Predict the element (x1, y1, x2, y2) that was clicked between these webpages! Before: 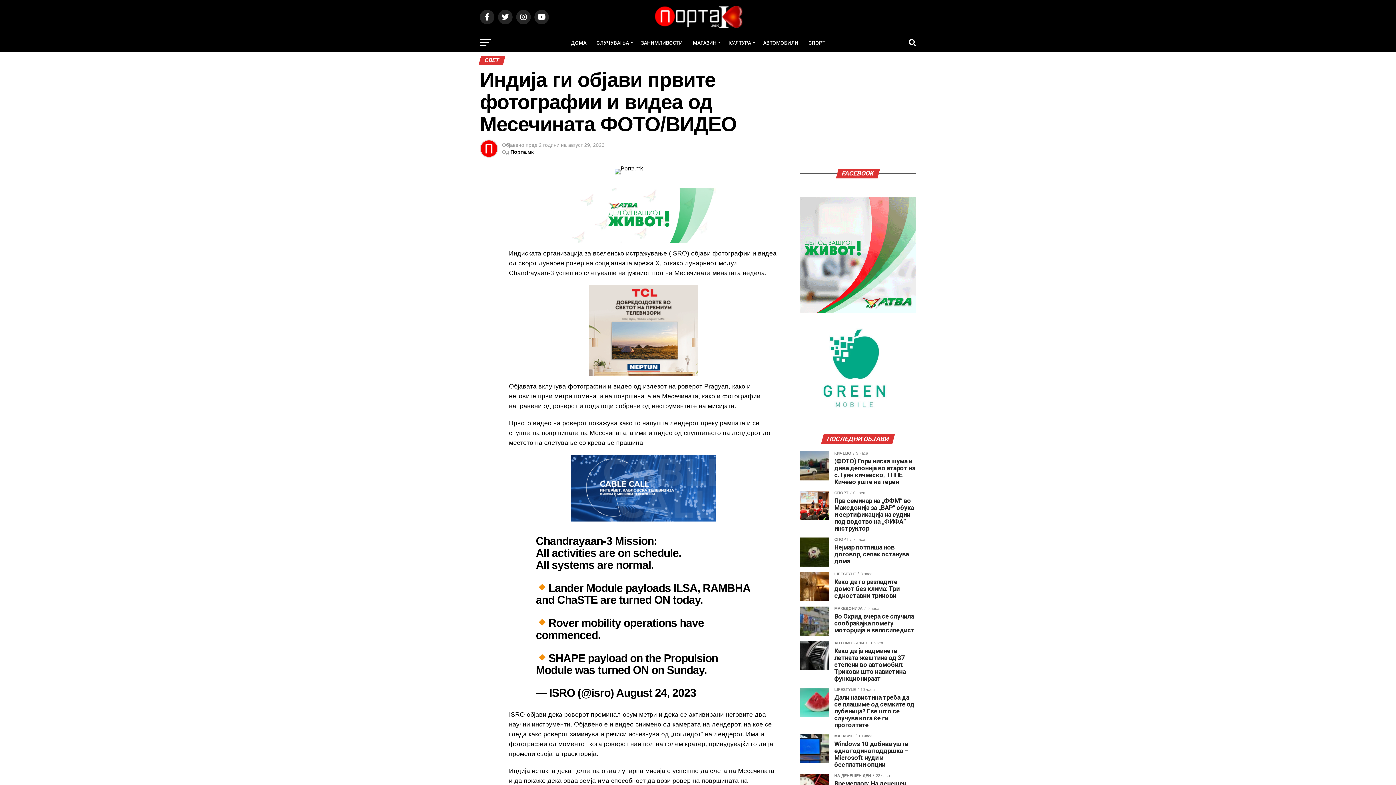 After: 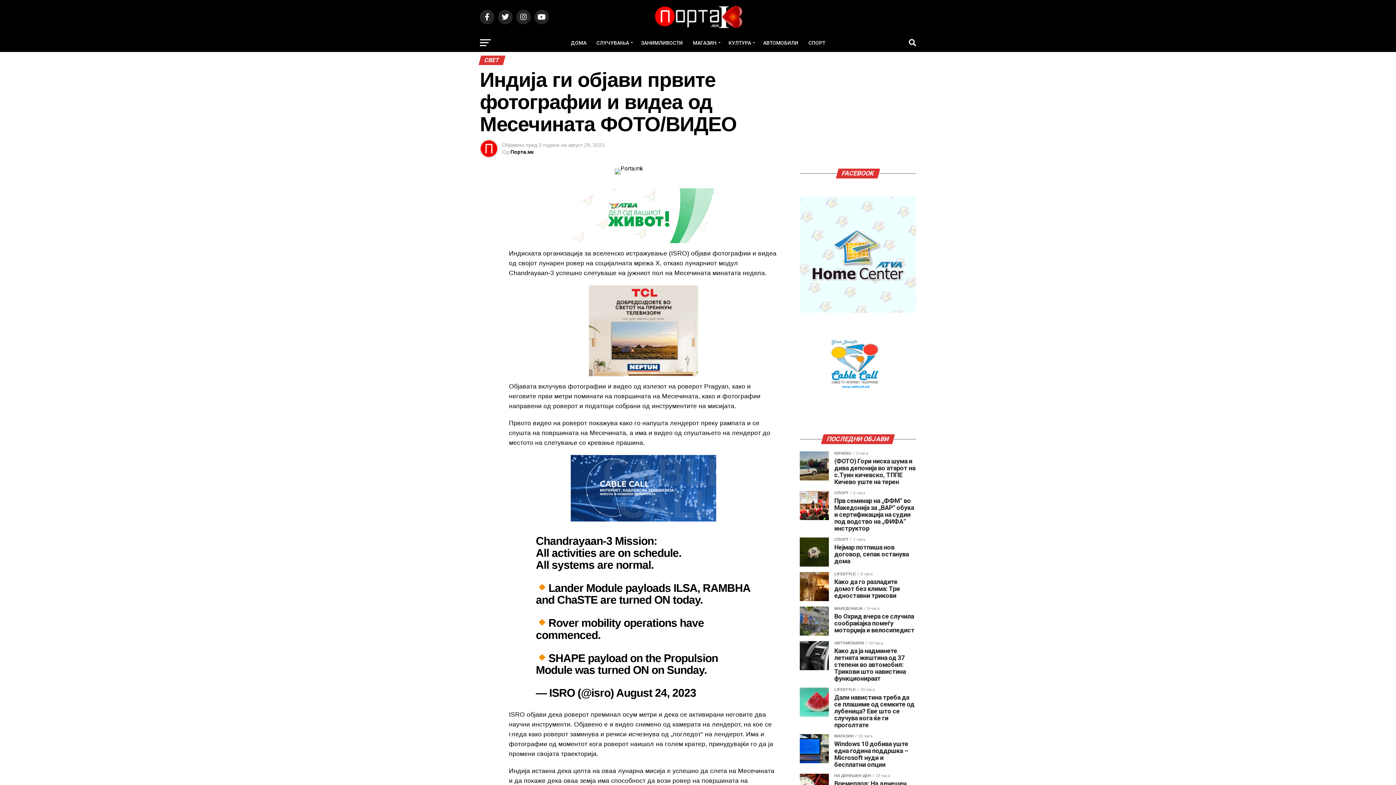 Action: bbox: (800, 418, 909, 424)